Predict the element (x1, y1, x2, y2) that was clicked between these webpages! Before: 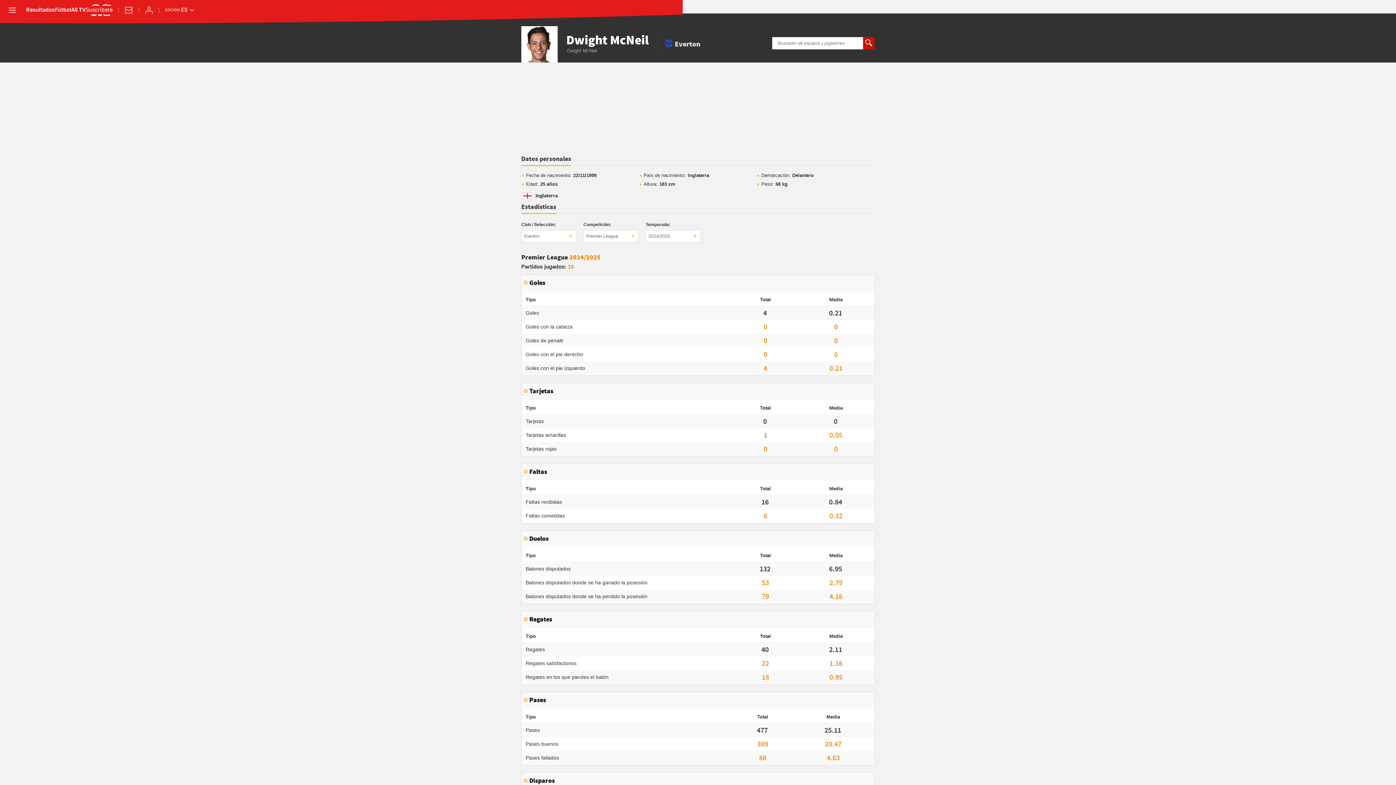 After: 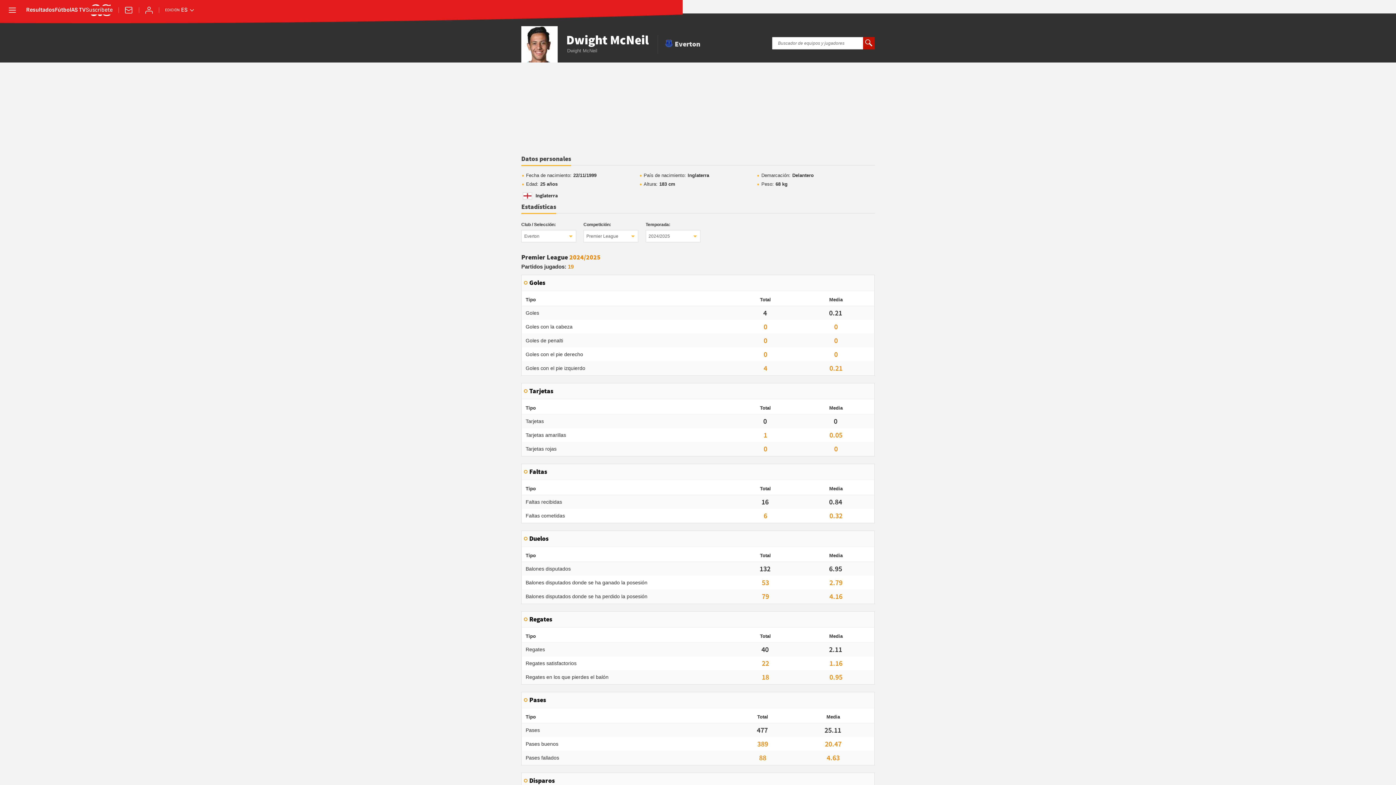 Action: bbox: (521, 203, 556, 214) label: Estadísticas